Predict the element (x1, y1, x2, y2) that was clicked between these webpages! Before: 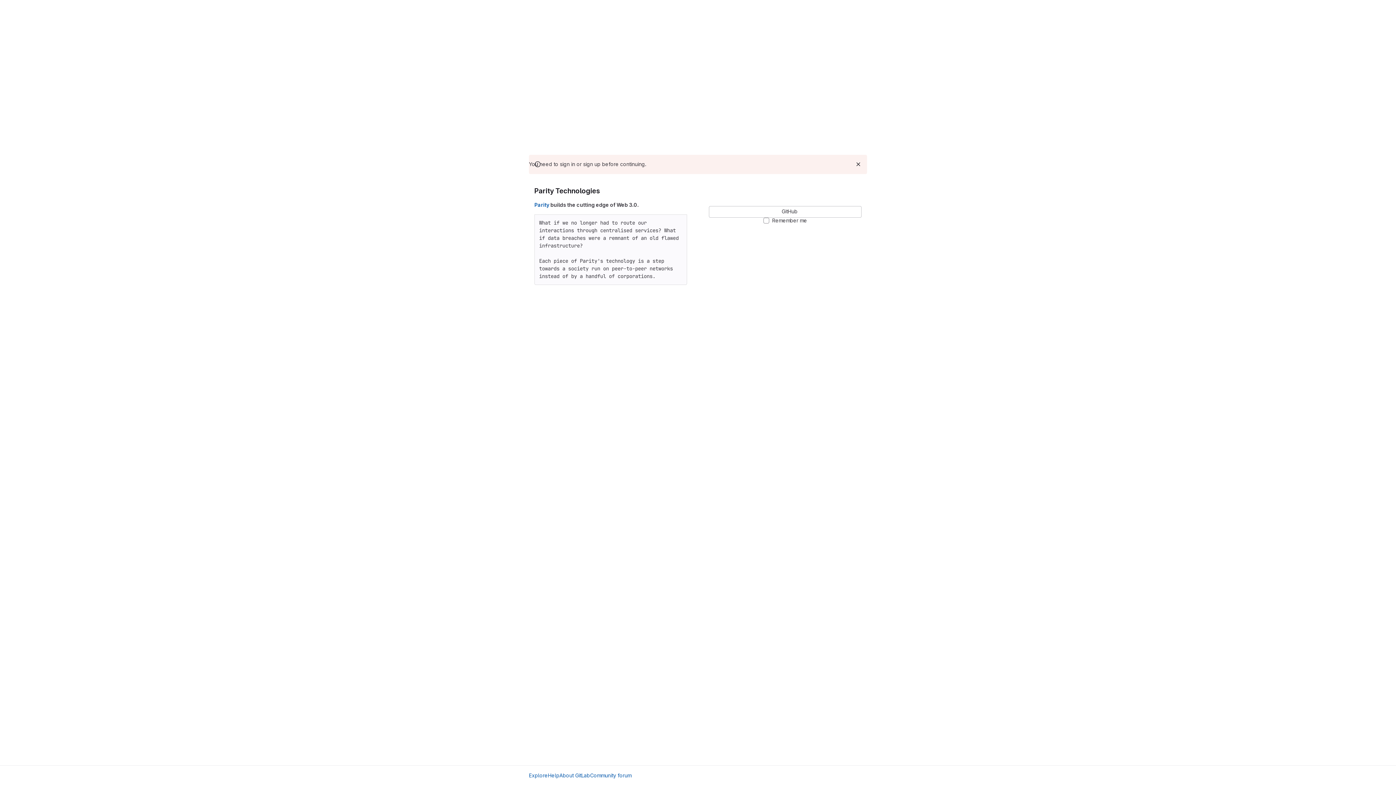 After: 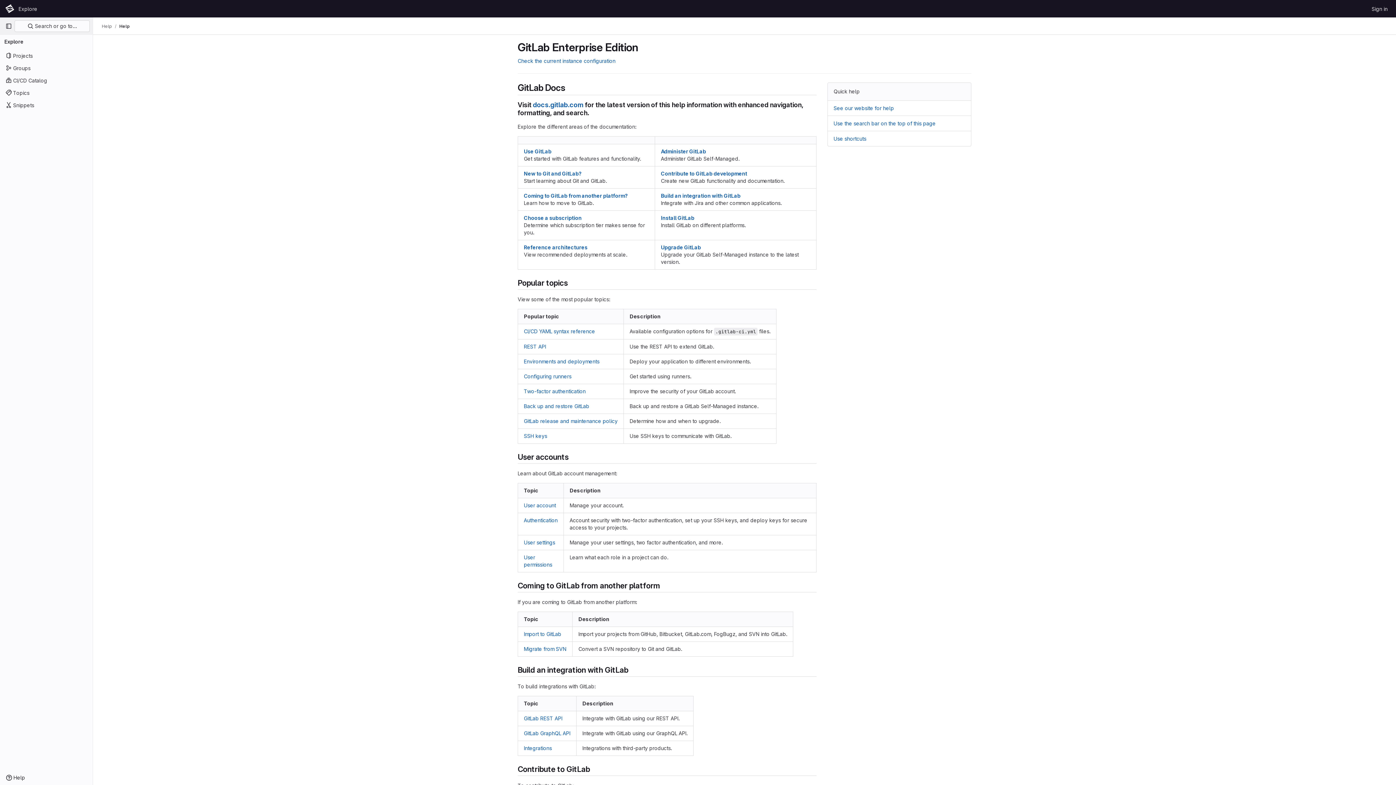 Action: bbox: (548, 772, 559, 779) label: Help